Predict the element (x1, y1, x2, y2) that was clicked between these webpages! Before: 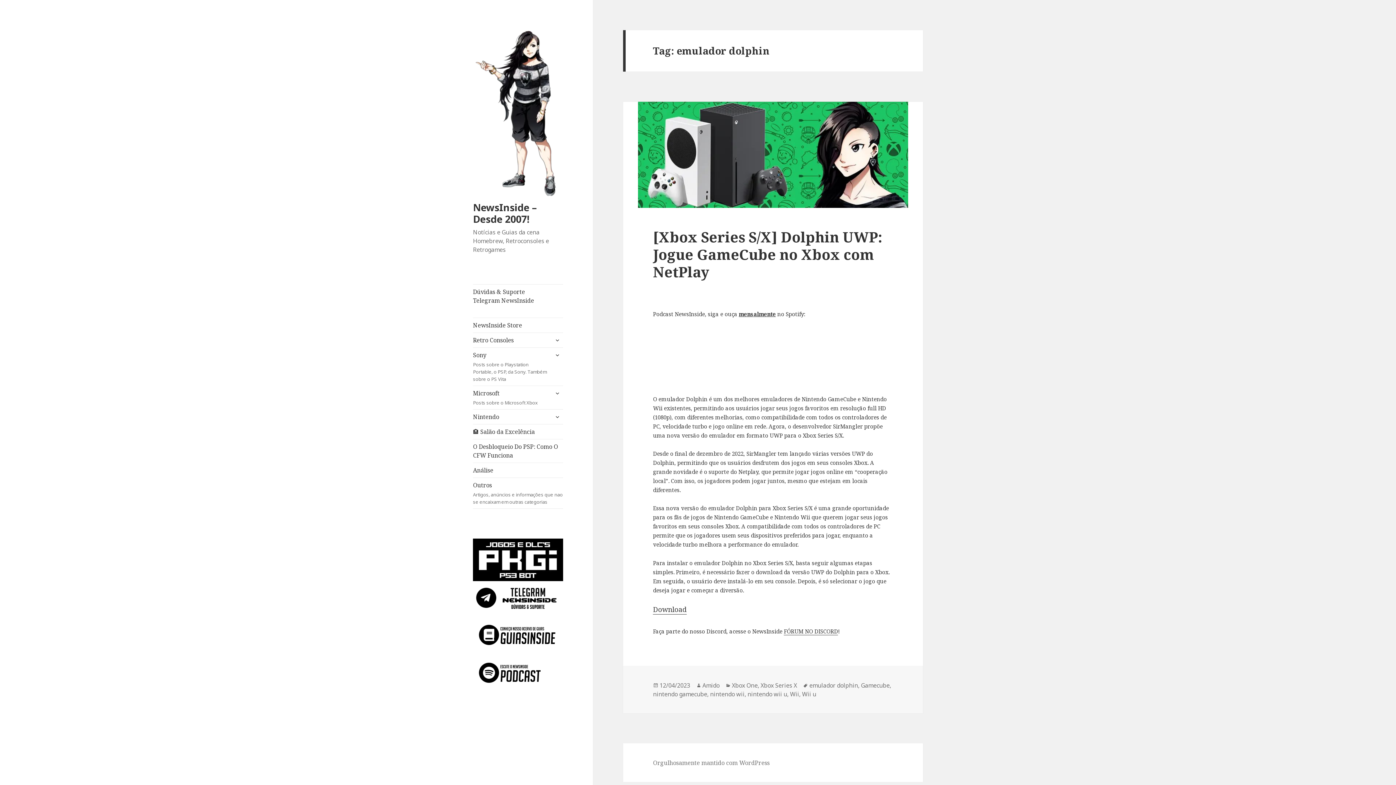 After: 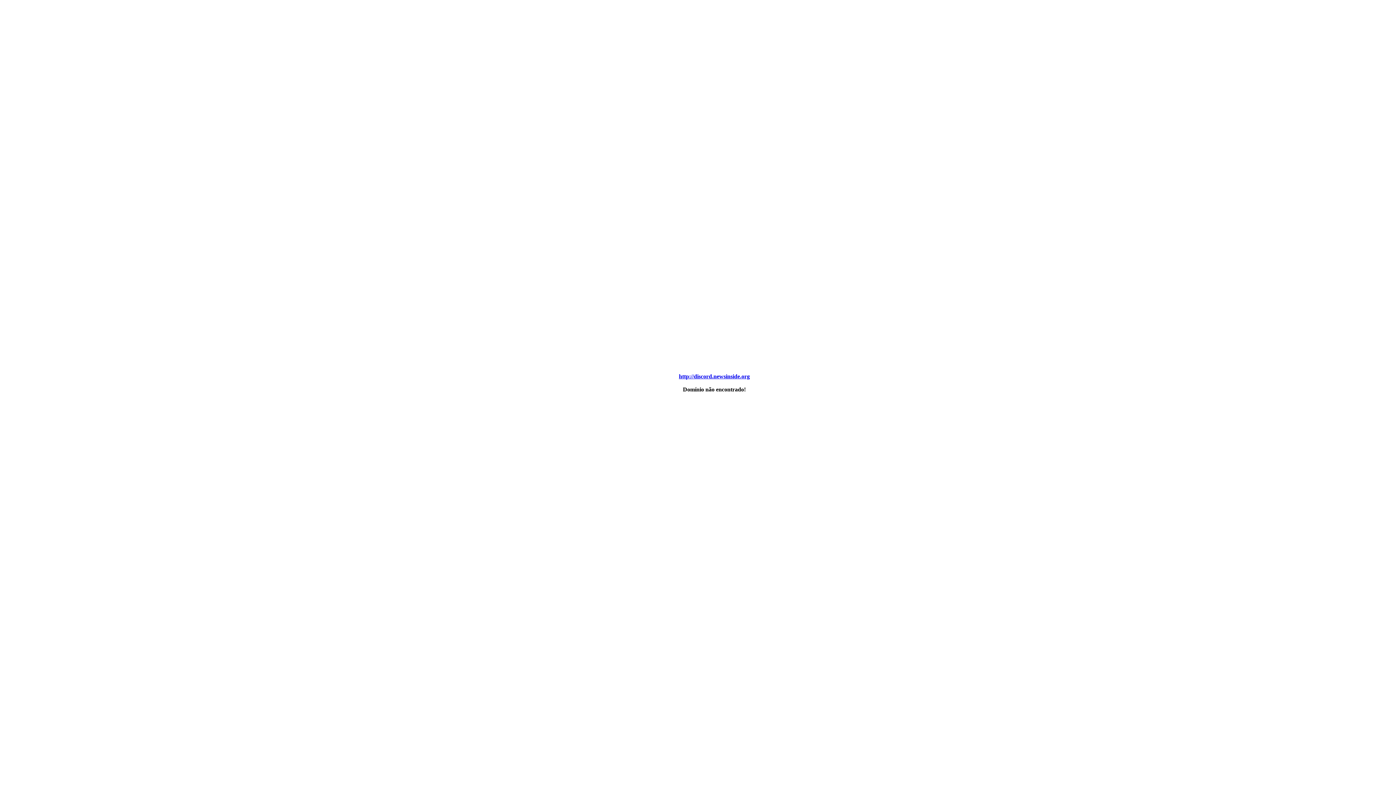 Action: label: FÓRUM NO DISCORD bbox: (784, 627, 838, 635)